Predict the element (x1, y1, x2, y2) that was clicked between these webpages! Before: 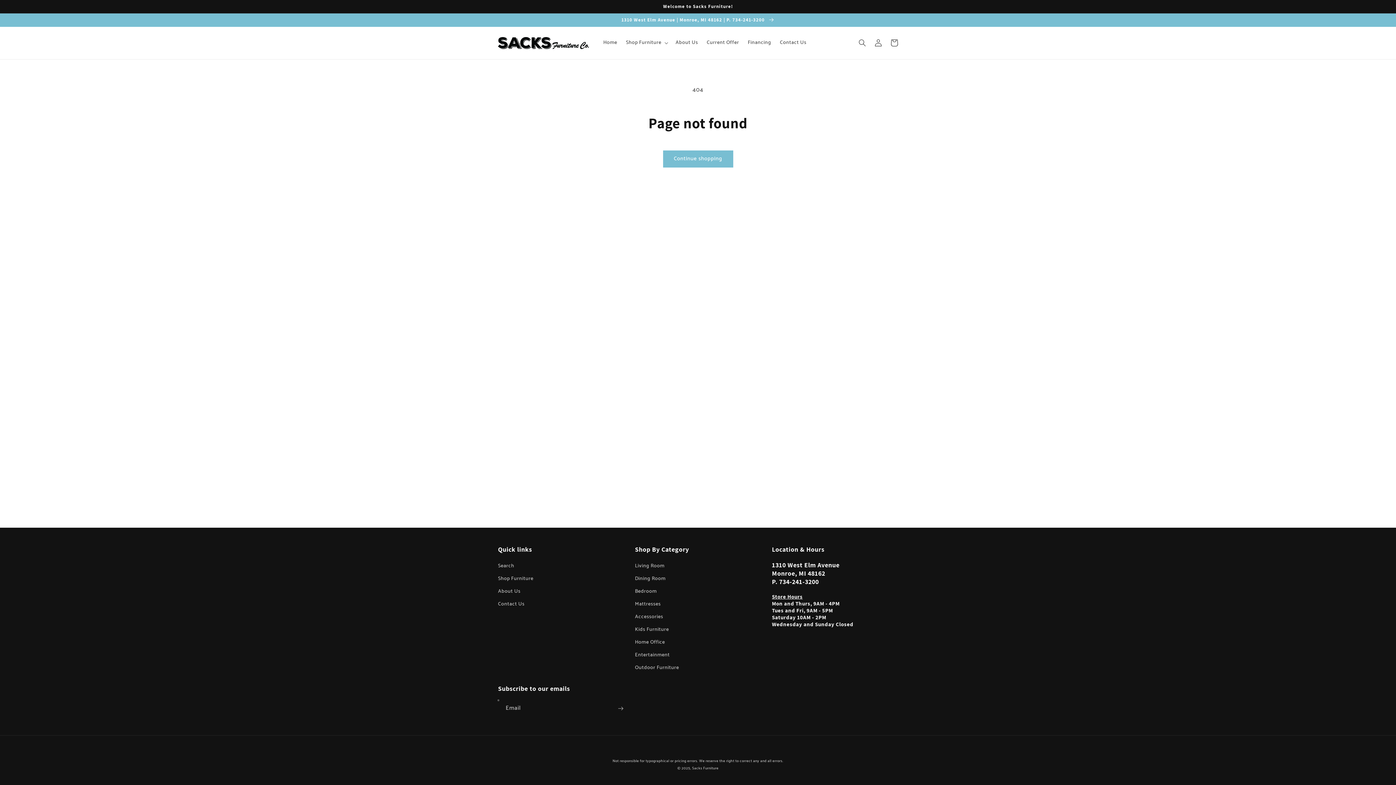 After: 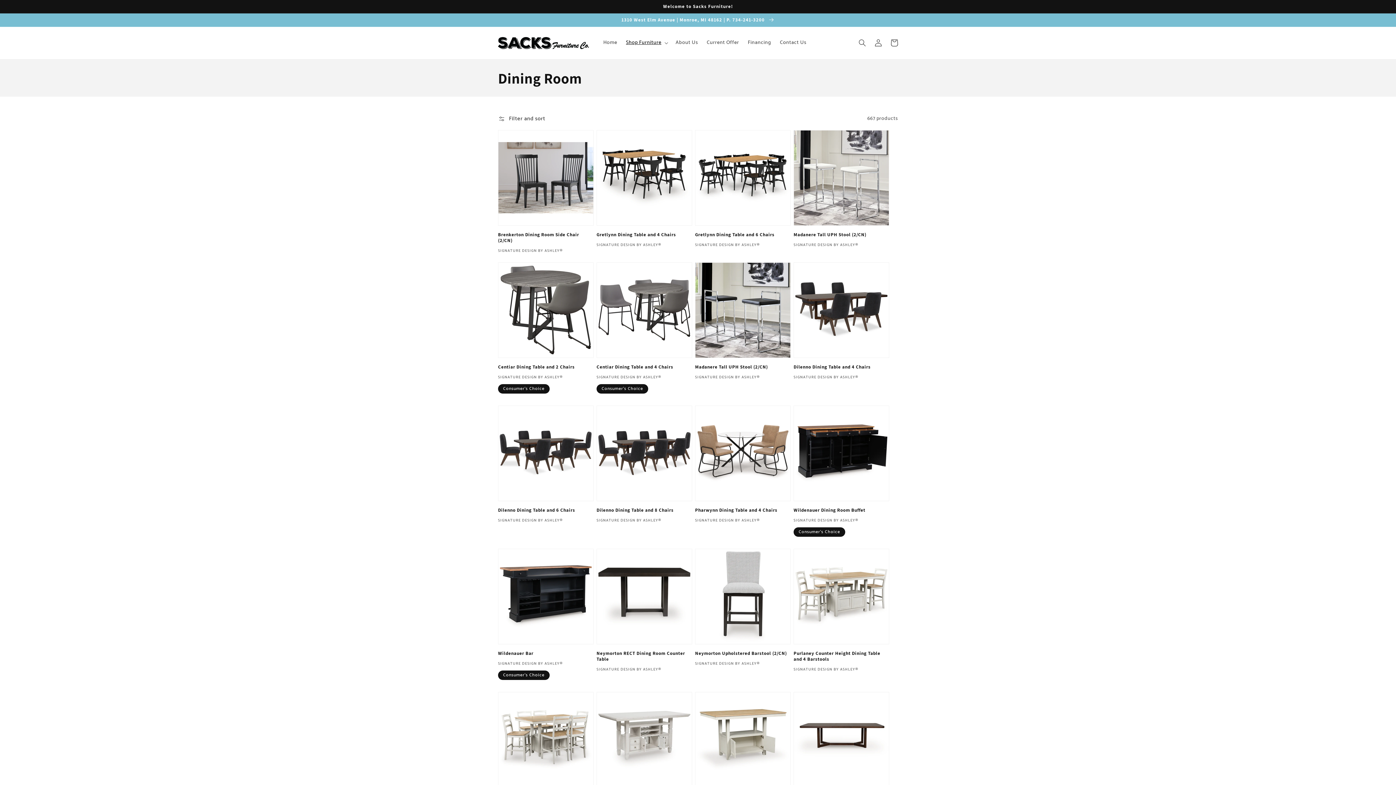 Action: bbox: (635, 572, 665, 585) label: Dining Room